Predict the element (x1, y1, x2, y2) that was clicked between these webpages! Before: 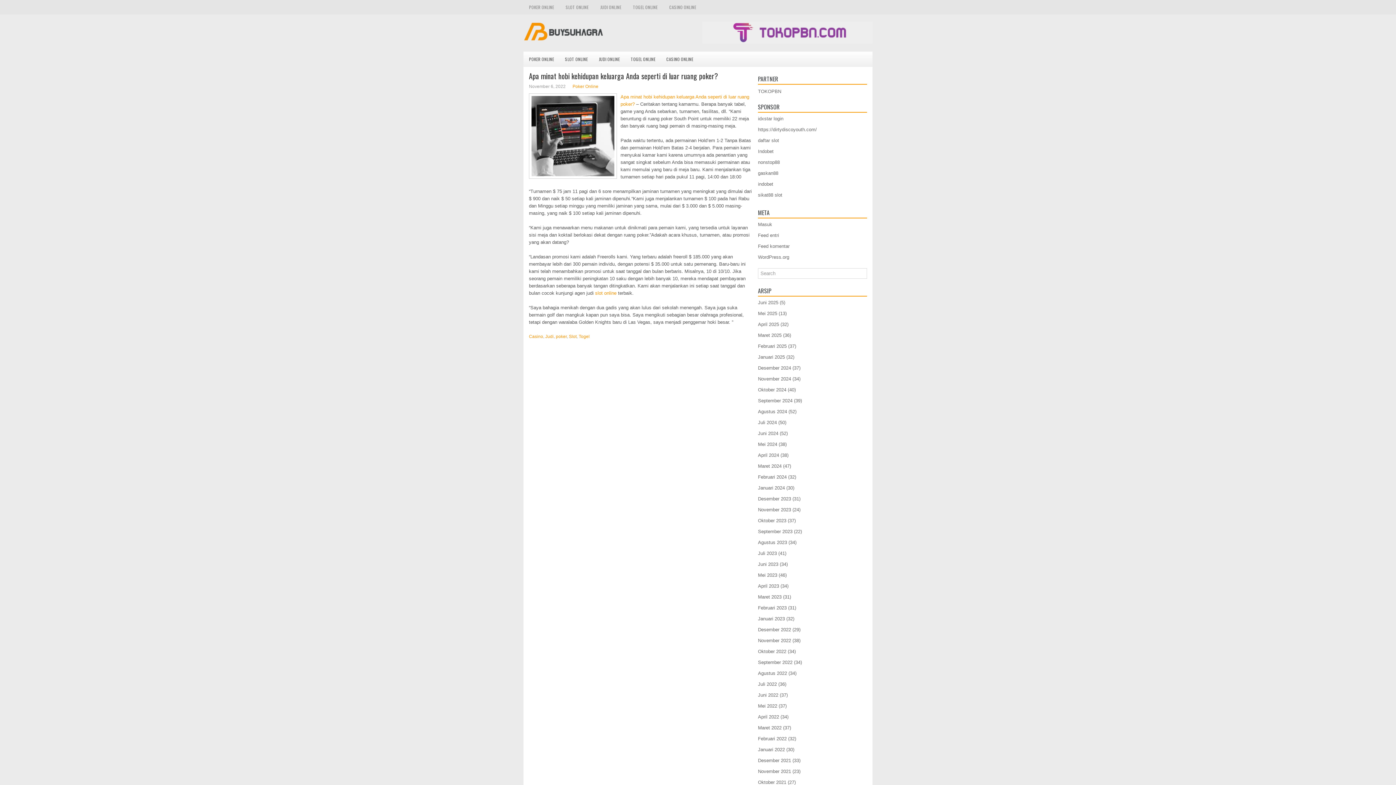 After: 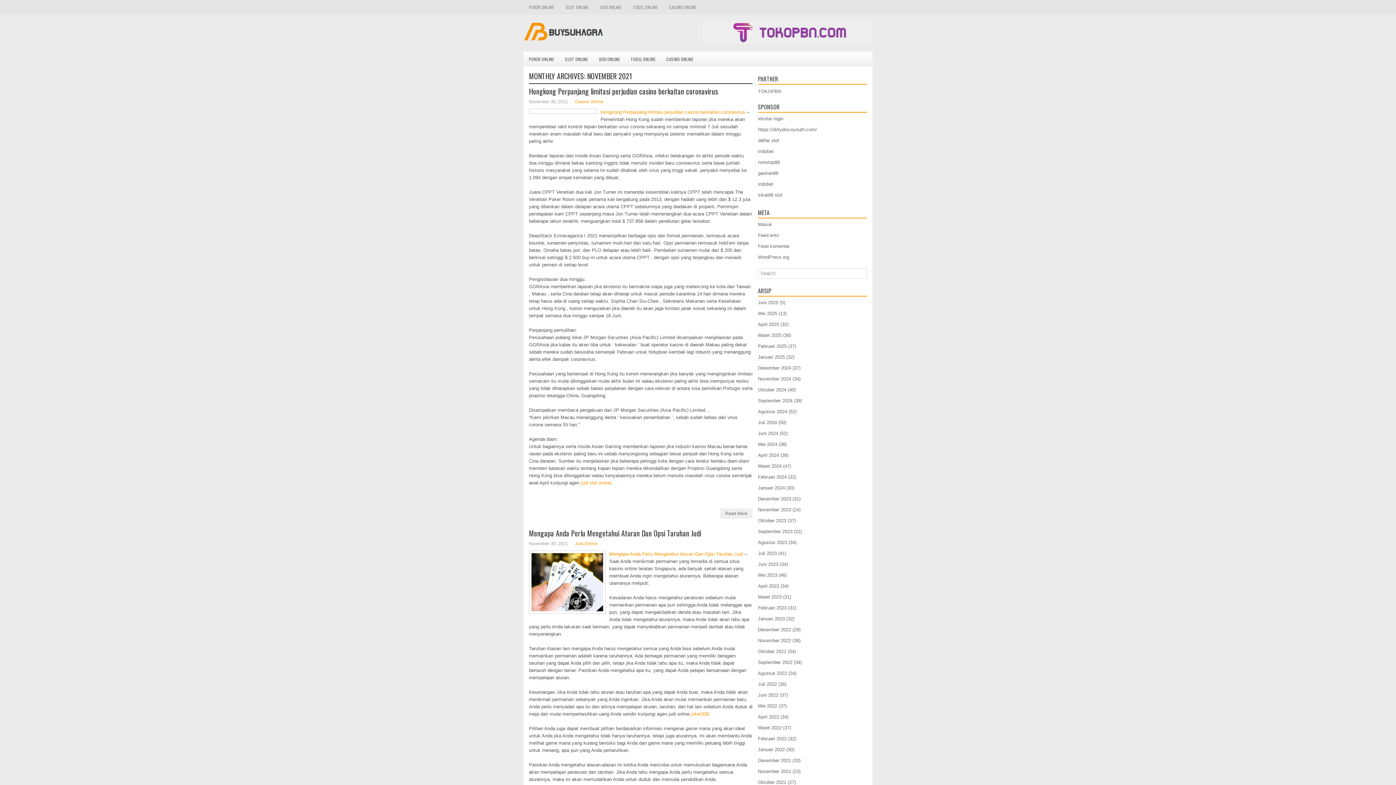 Action: label: November 2021 bbox: (758, 769, 791, 774)